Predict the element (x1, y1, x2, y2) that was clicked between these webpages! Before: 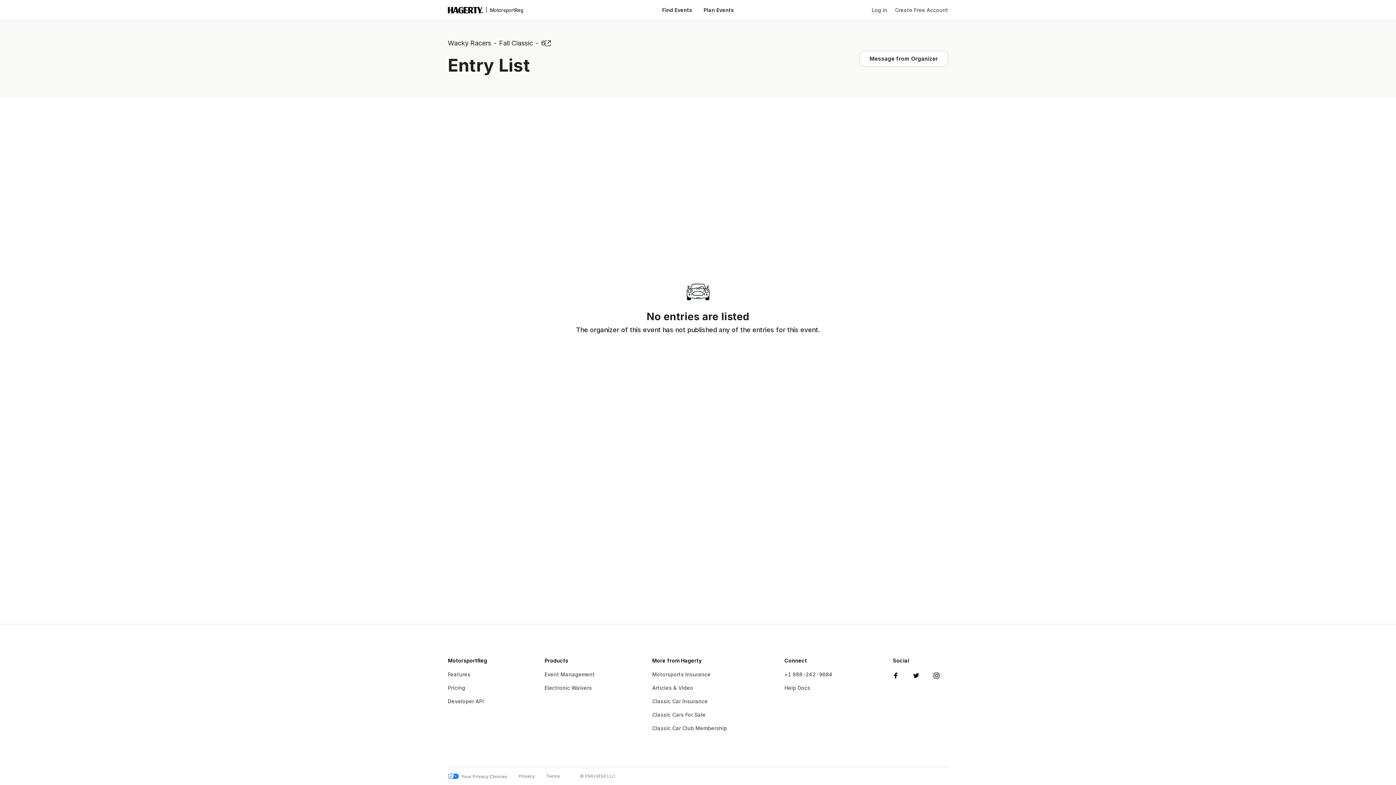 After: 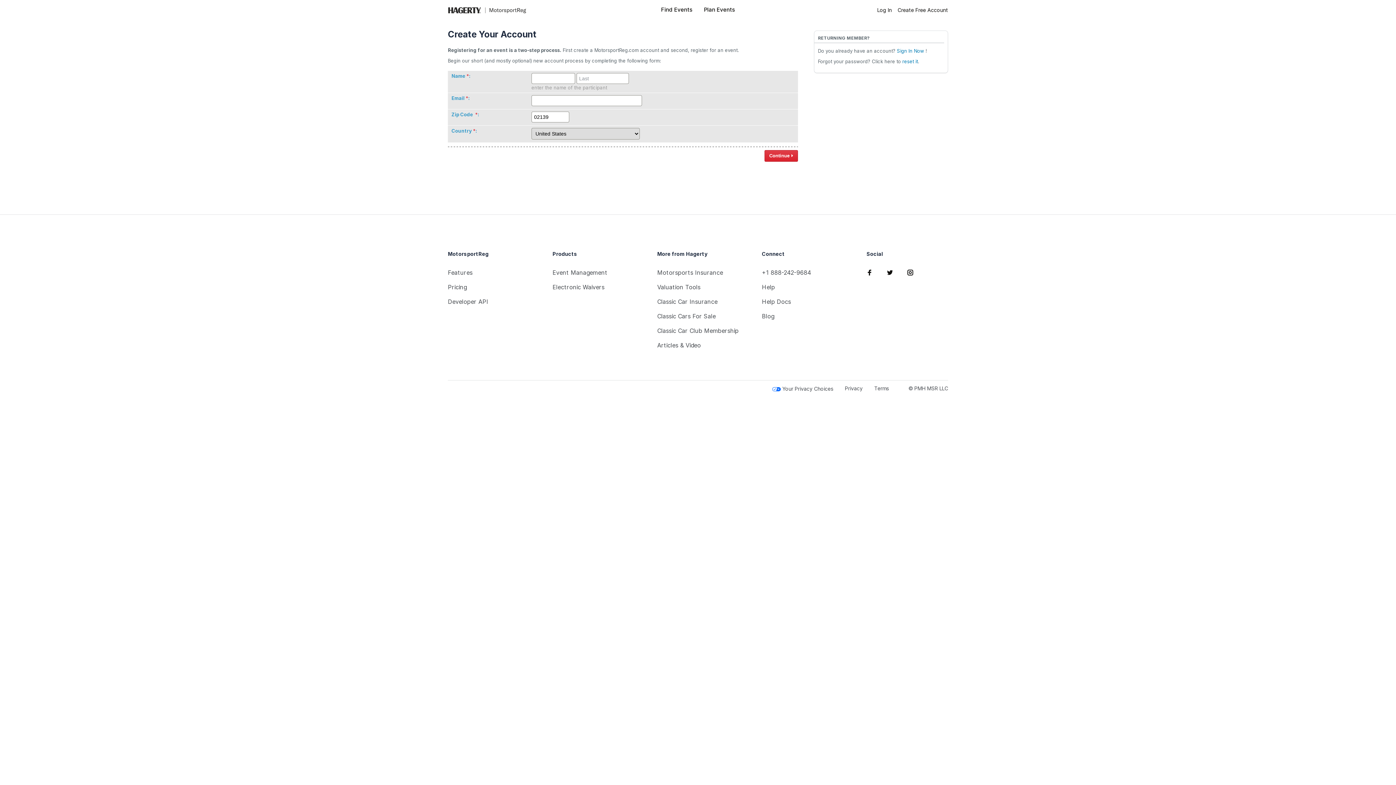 Action: label: Create Free Account bbox: (887, 6, 948, 13)